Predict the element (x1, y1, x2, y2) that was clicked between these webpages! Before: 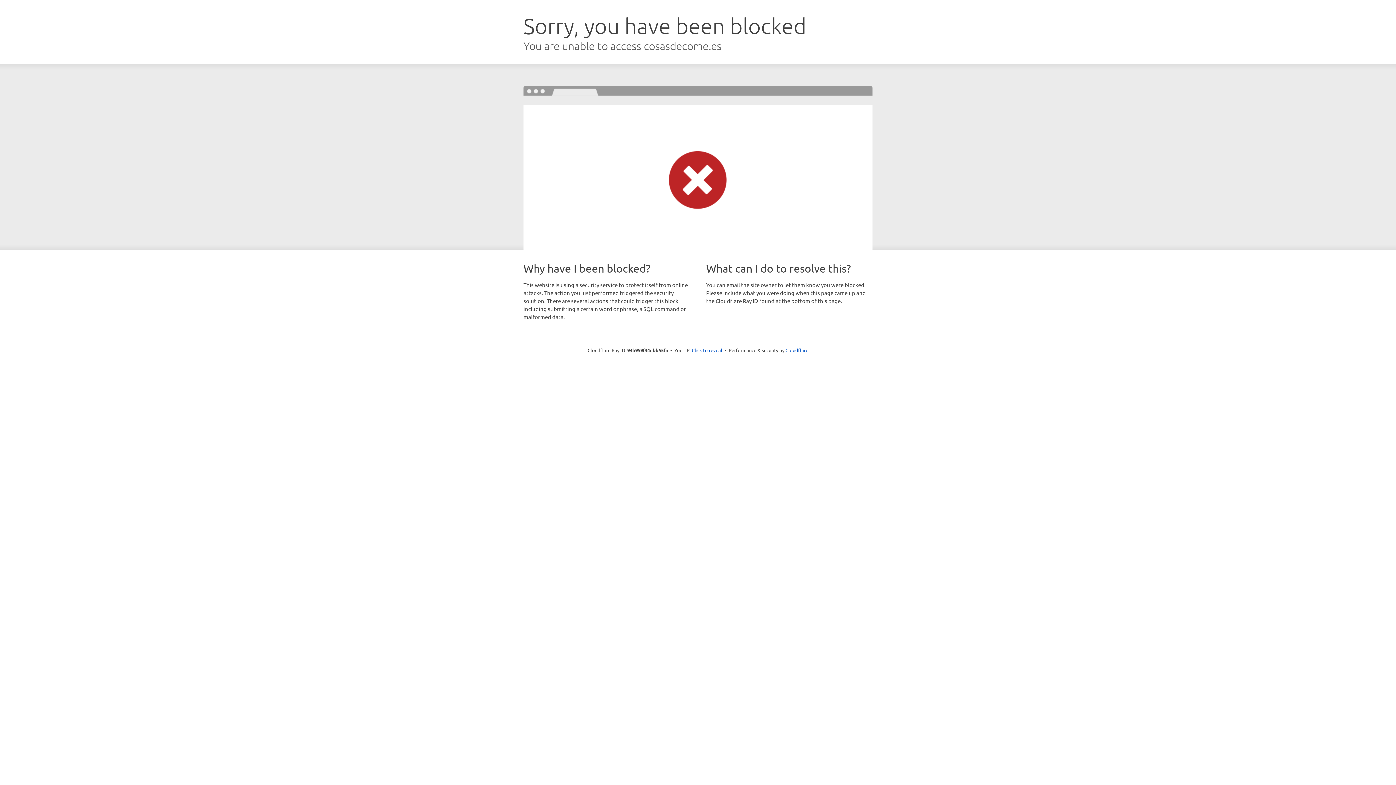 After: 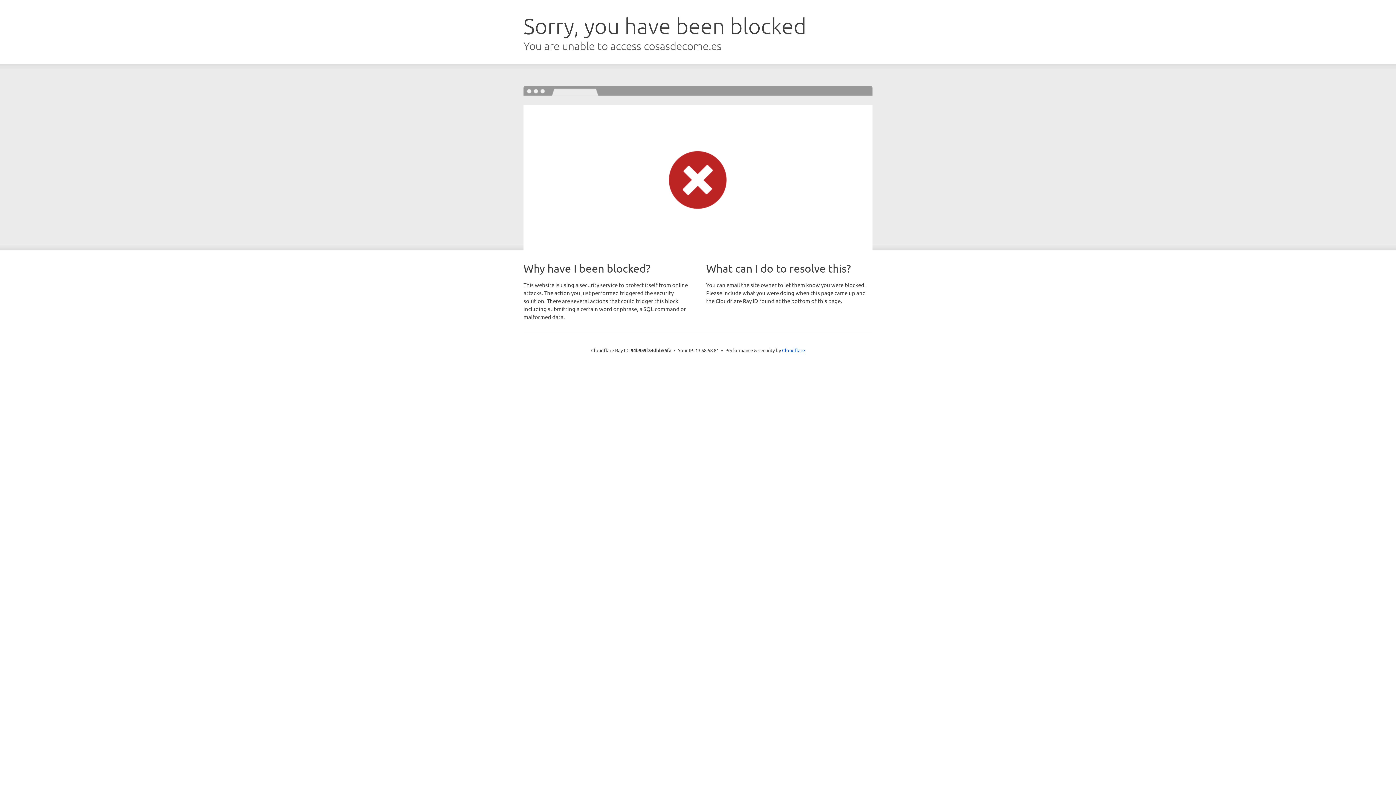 Action: bbox: (692, 346, 722, 353) label: Click to reveal